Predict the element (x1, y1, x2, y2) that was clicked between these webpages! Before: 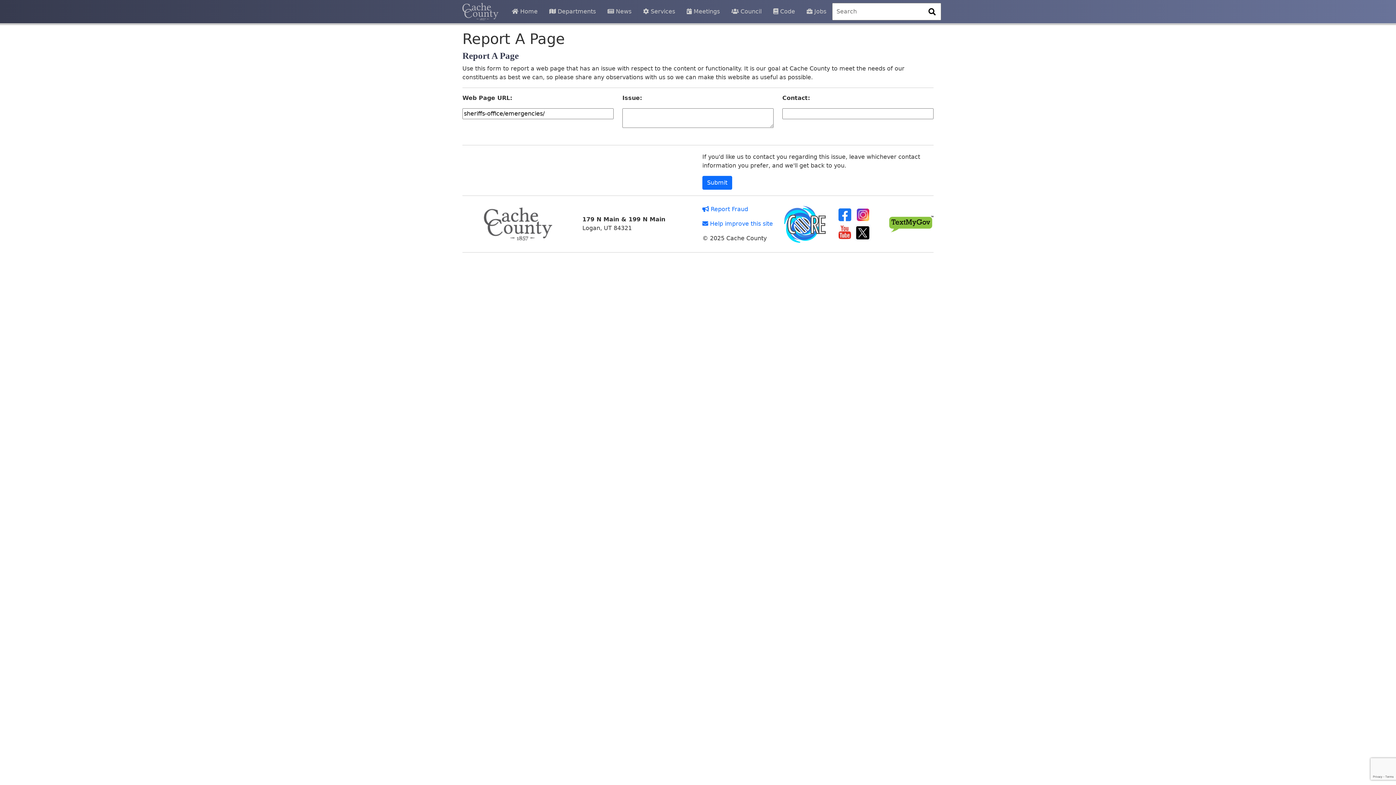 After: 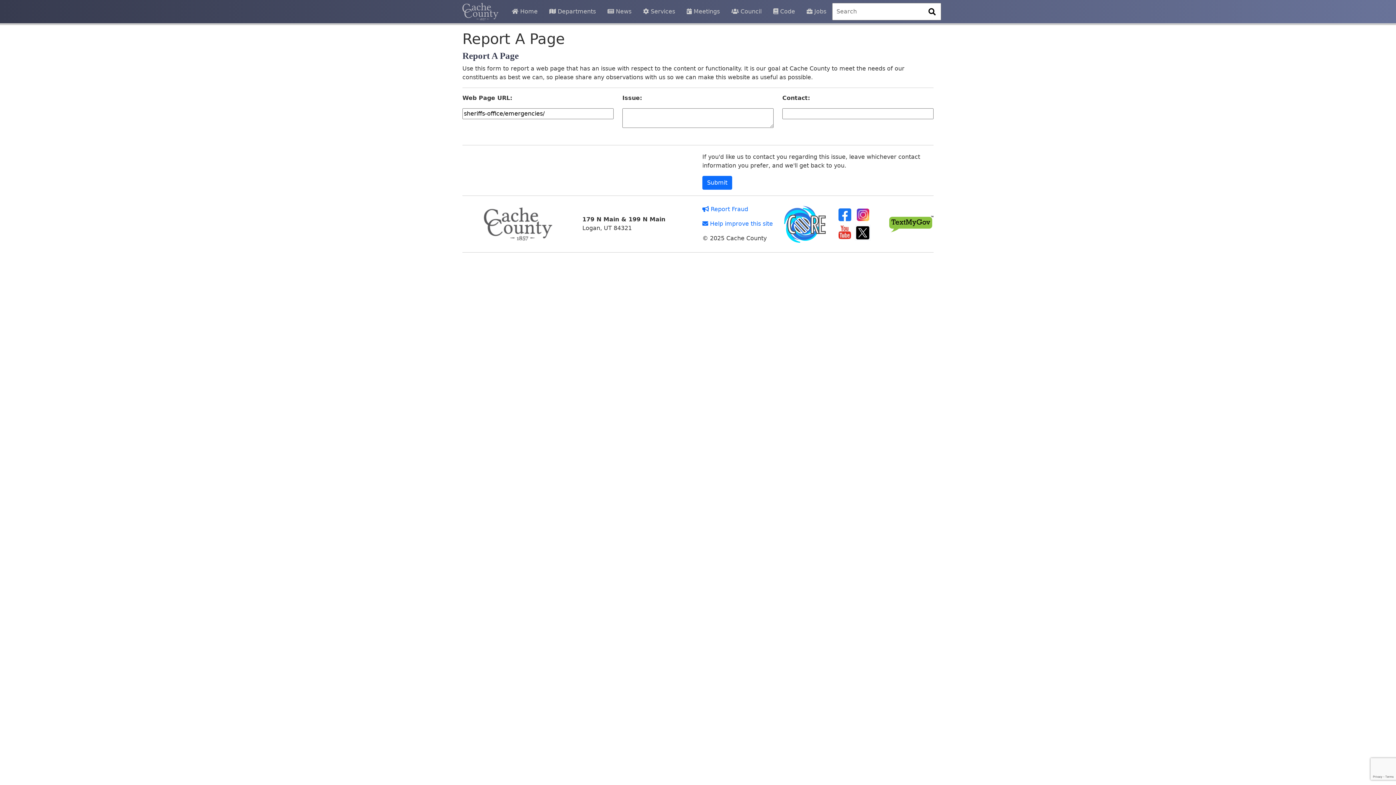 Action: bbox: (782, 220, 827, 227)